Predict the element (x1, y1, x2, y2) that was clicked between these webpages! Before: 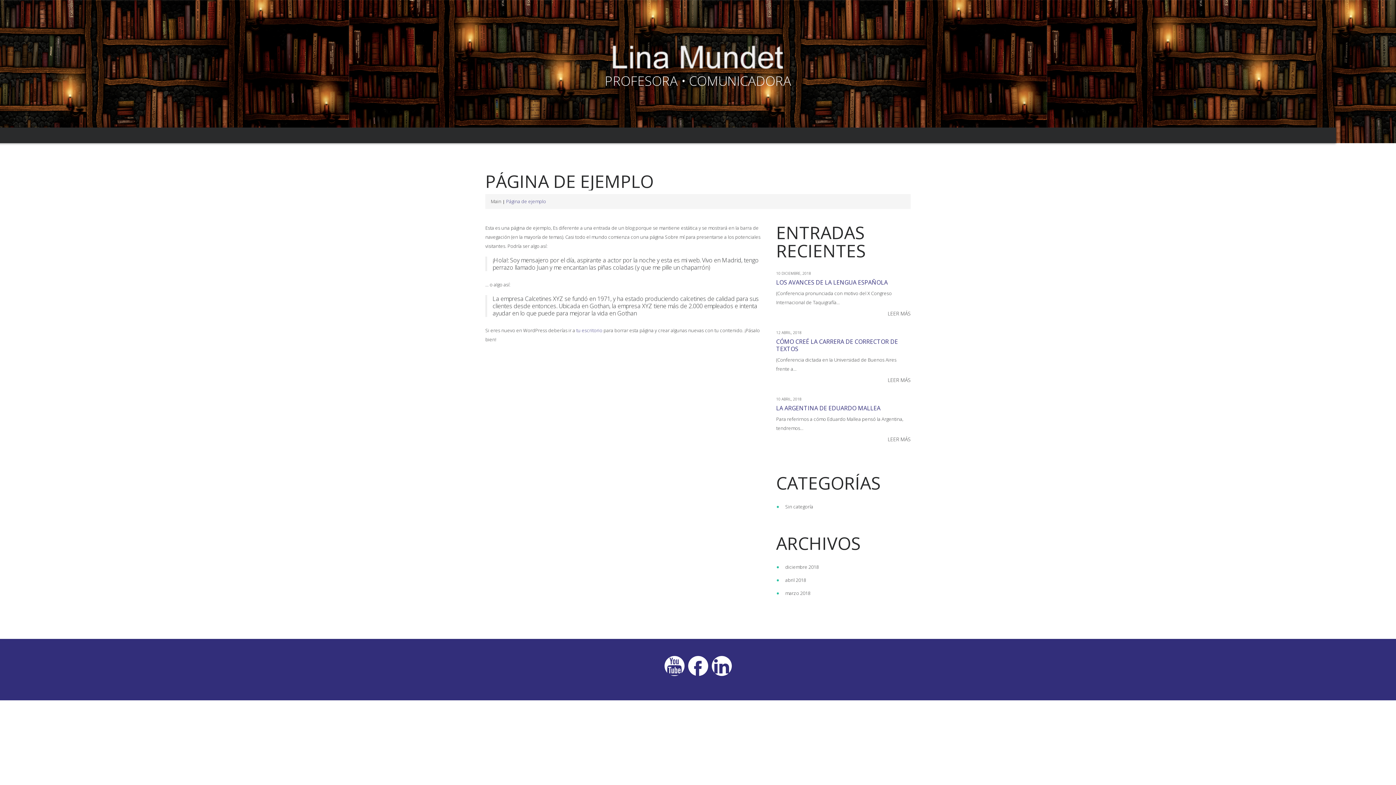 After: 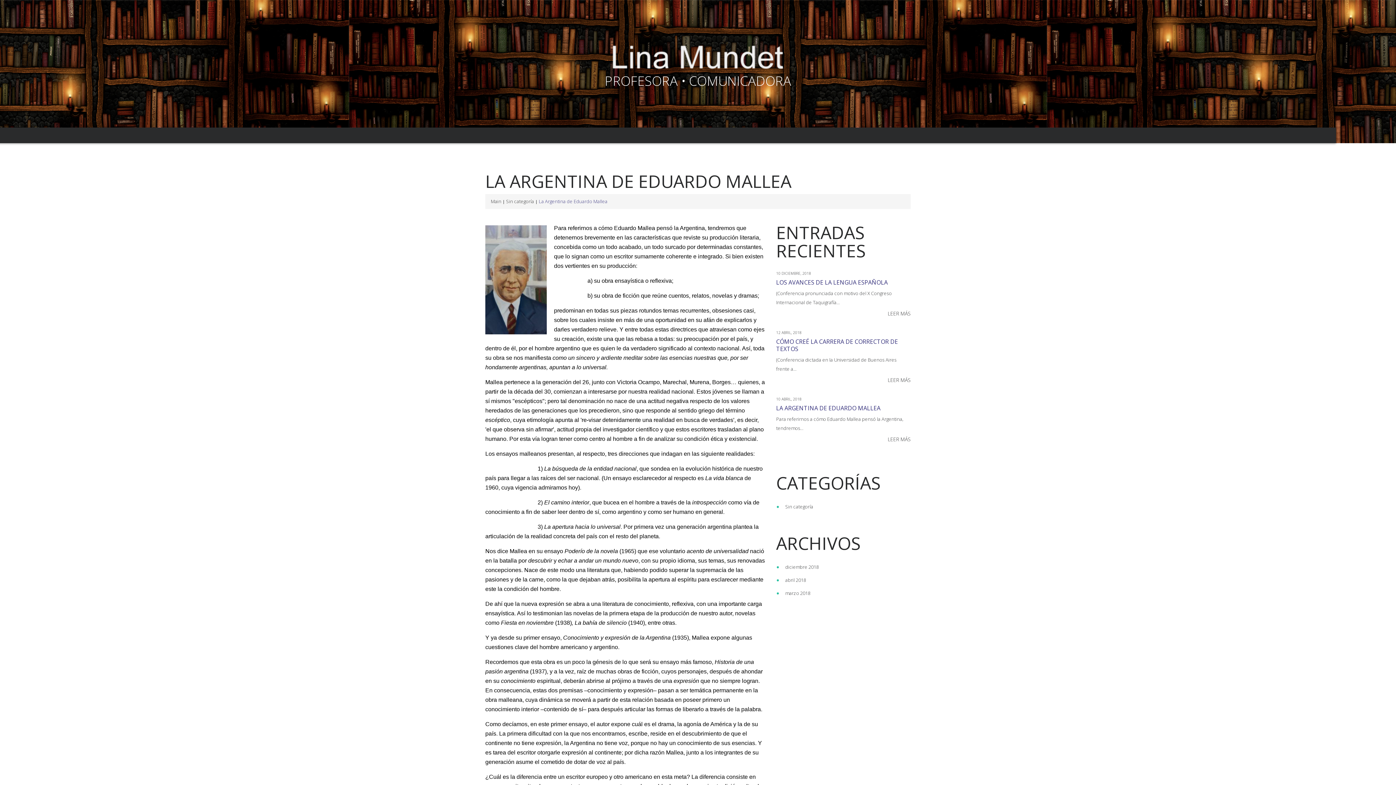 Action: label: LA ARGENTINA DE EDUARDO MALLEA bbox: (776, 404, 880, 412)